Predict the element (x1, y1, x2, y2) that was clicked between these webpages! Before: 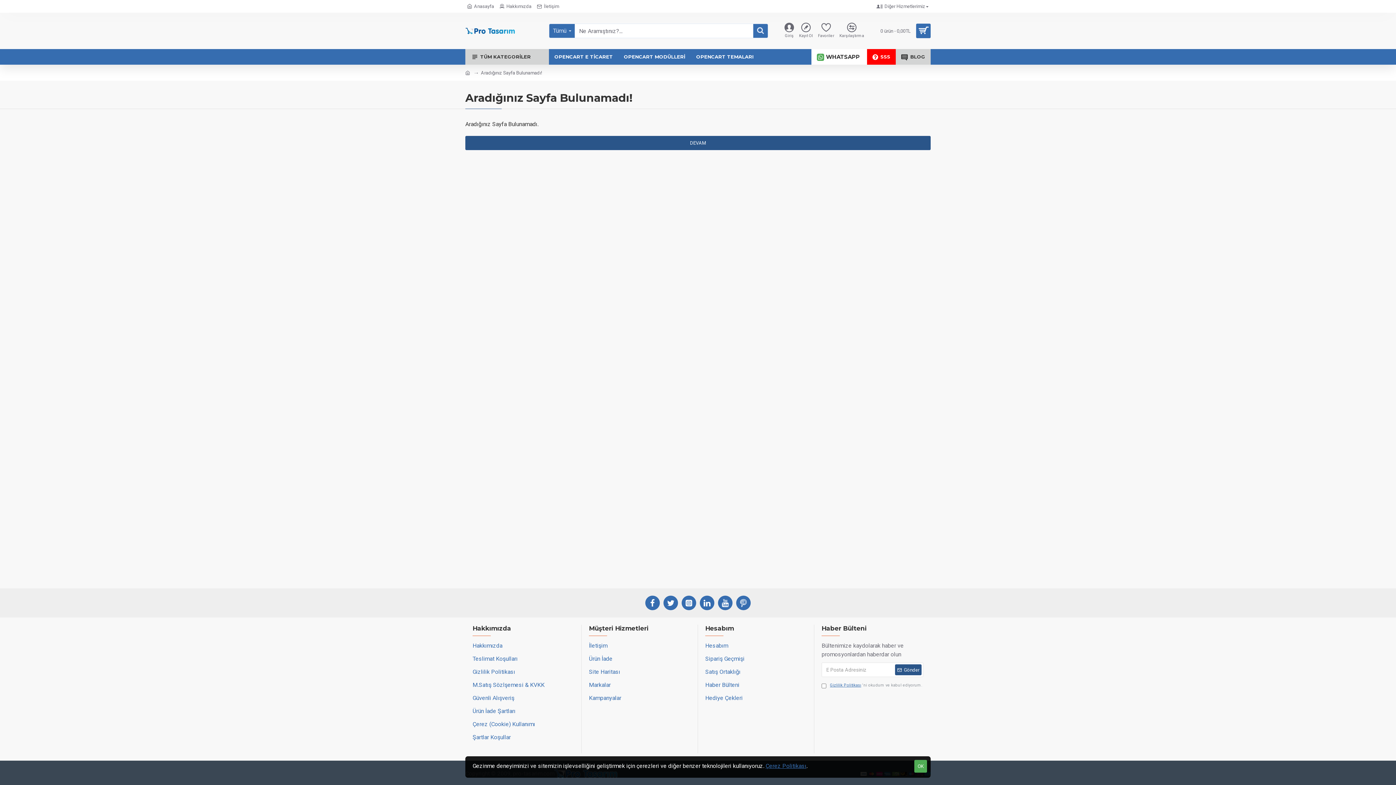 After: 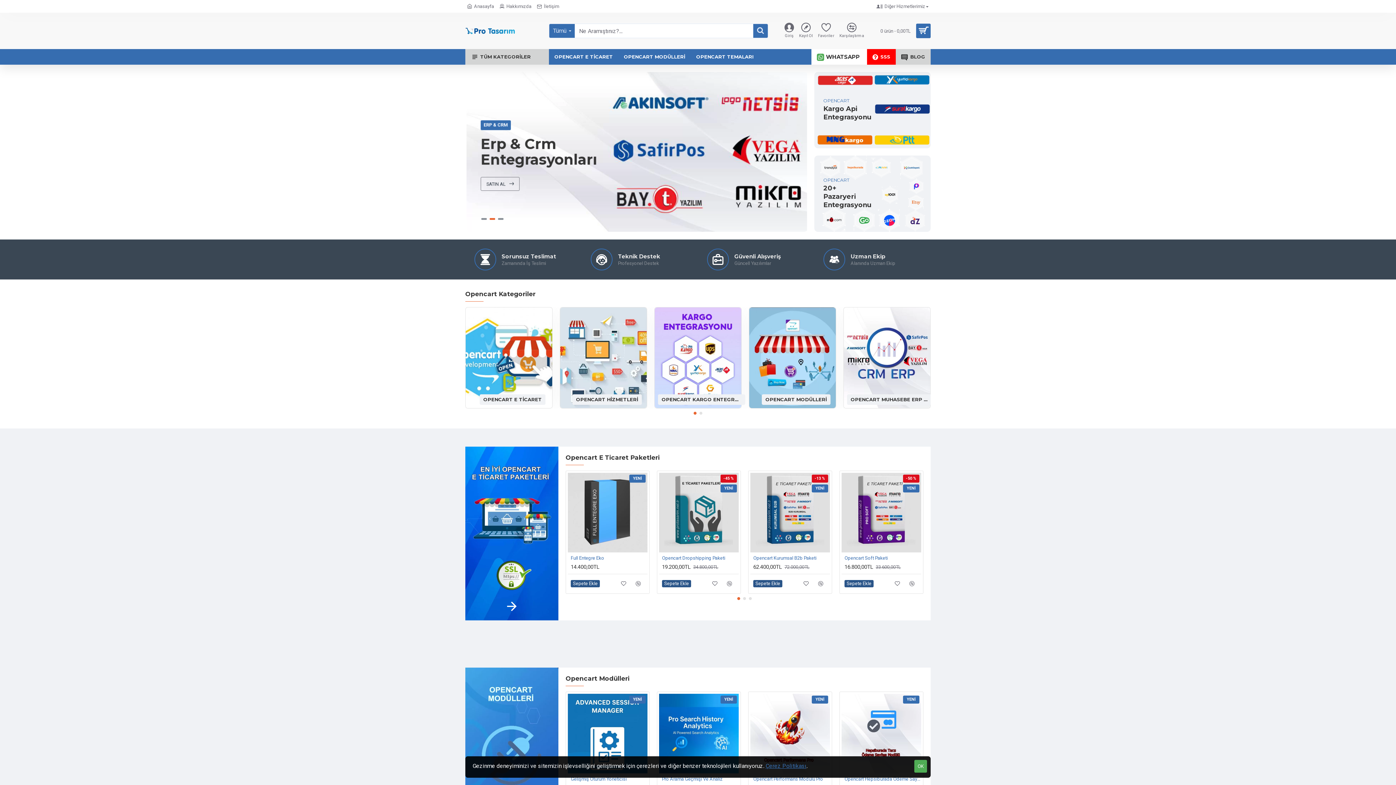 Action: bbox: (465, 69, 470, 76)